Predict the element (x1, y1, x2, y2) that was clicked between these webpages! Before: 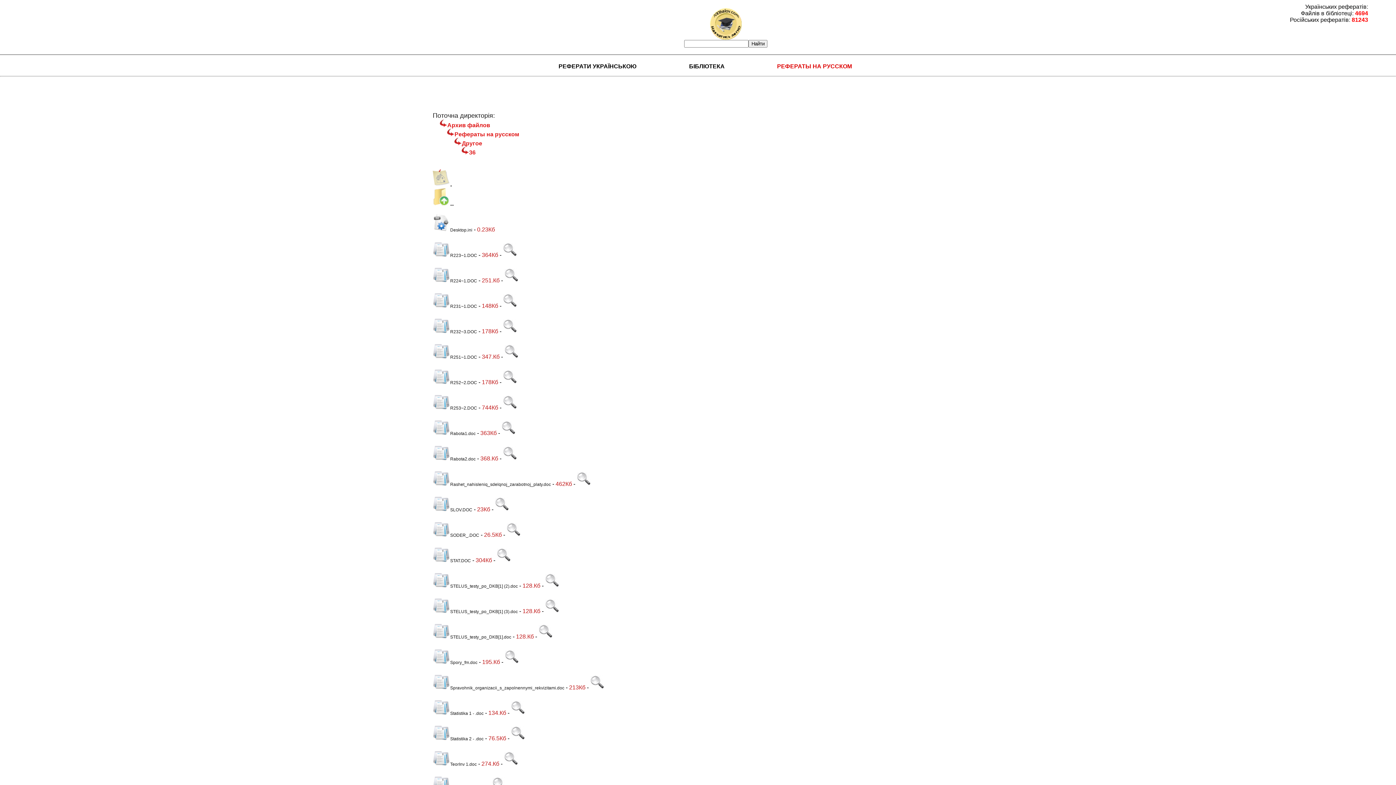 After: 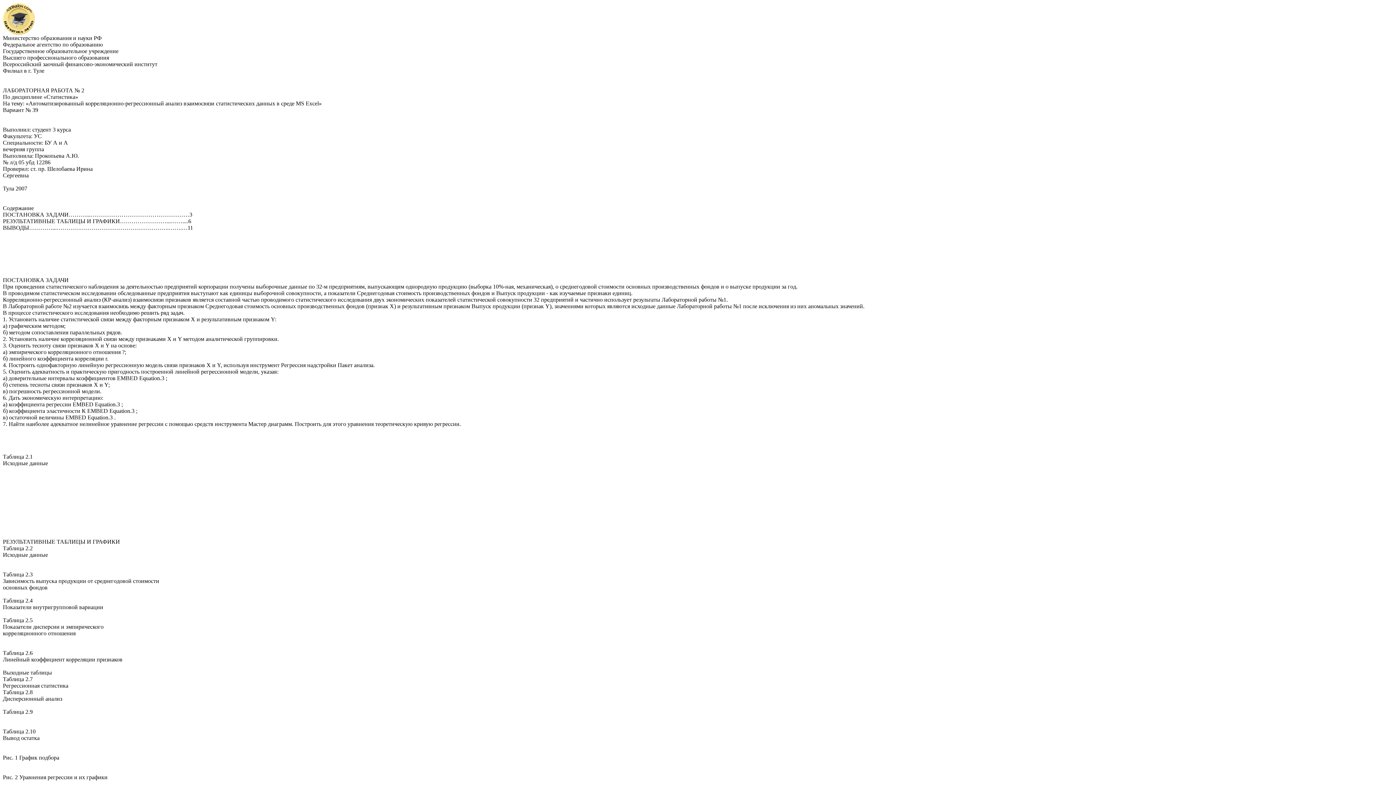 Action: bbox: (511, 735, 525, 741)